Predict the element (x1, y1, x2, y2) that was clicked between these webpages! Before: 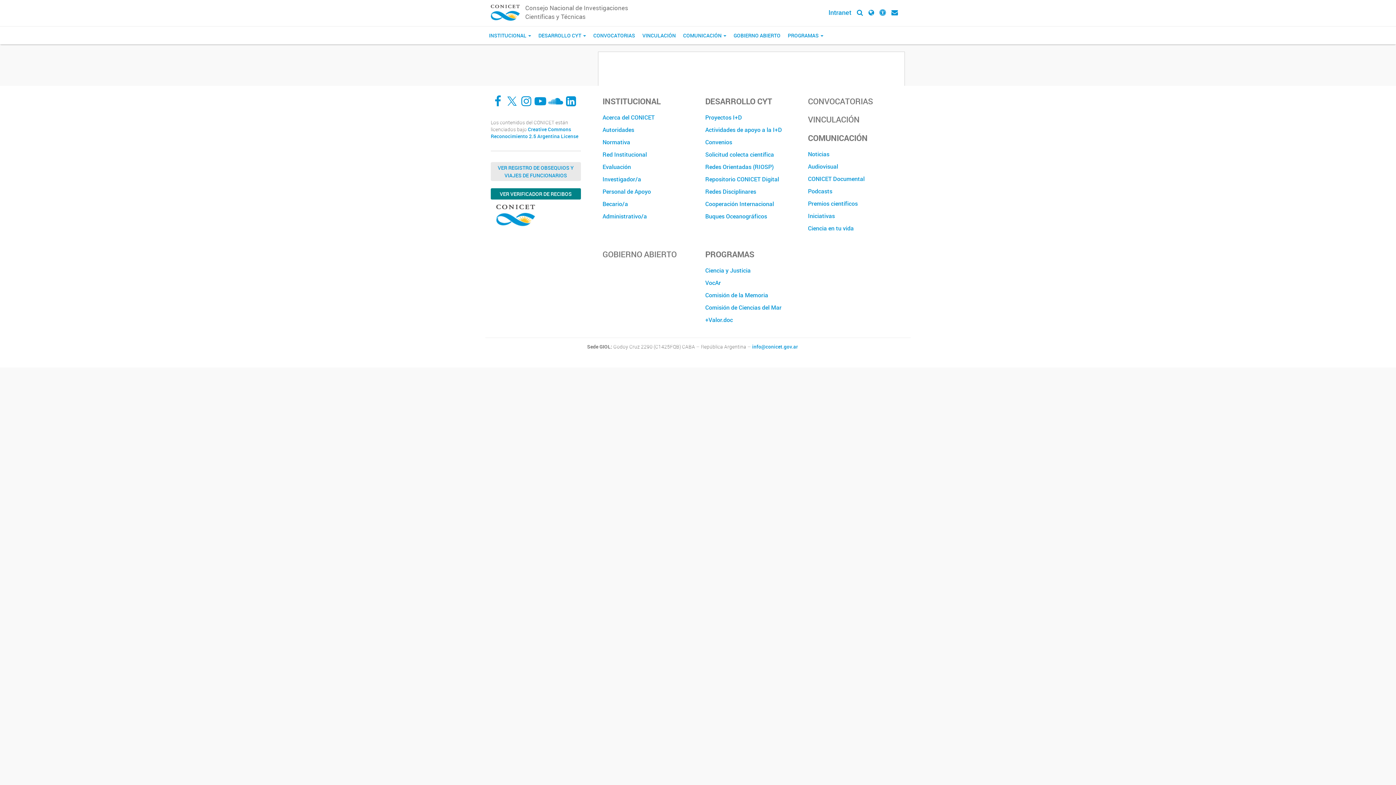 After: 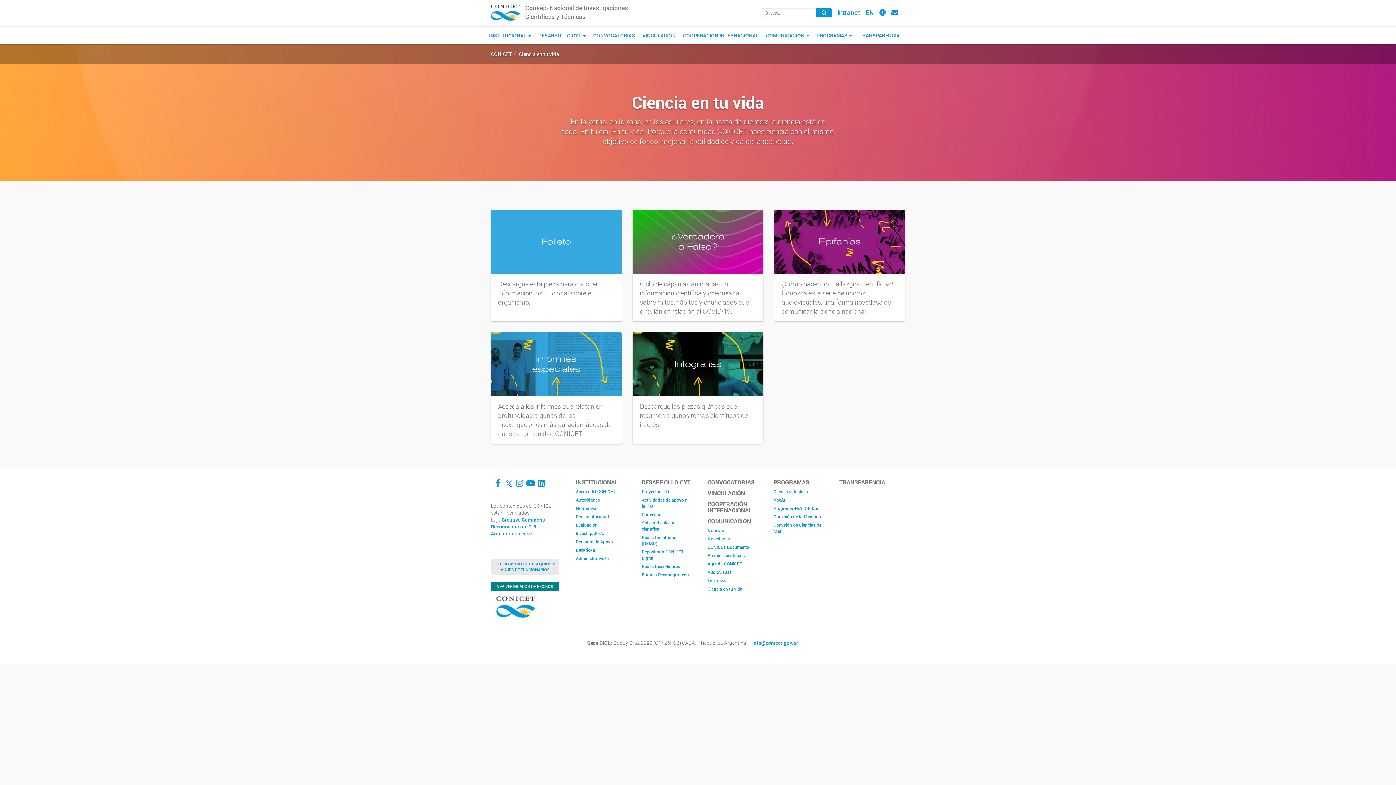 Action: bbox: (808, 222, 899, 234) label: Ciencia en tu vida